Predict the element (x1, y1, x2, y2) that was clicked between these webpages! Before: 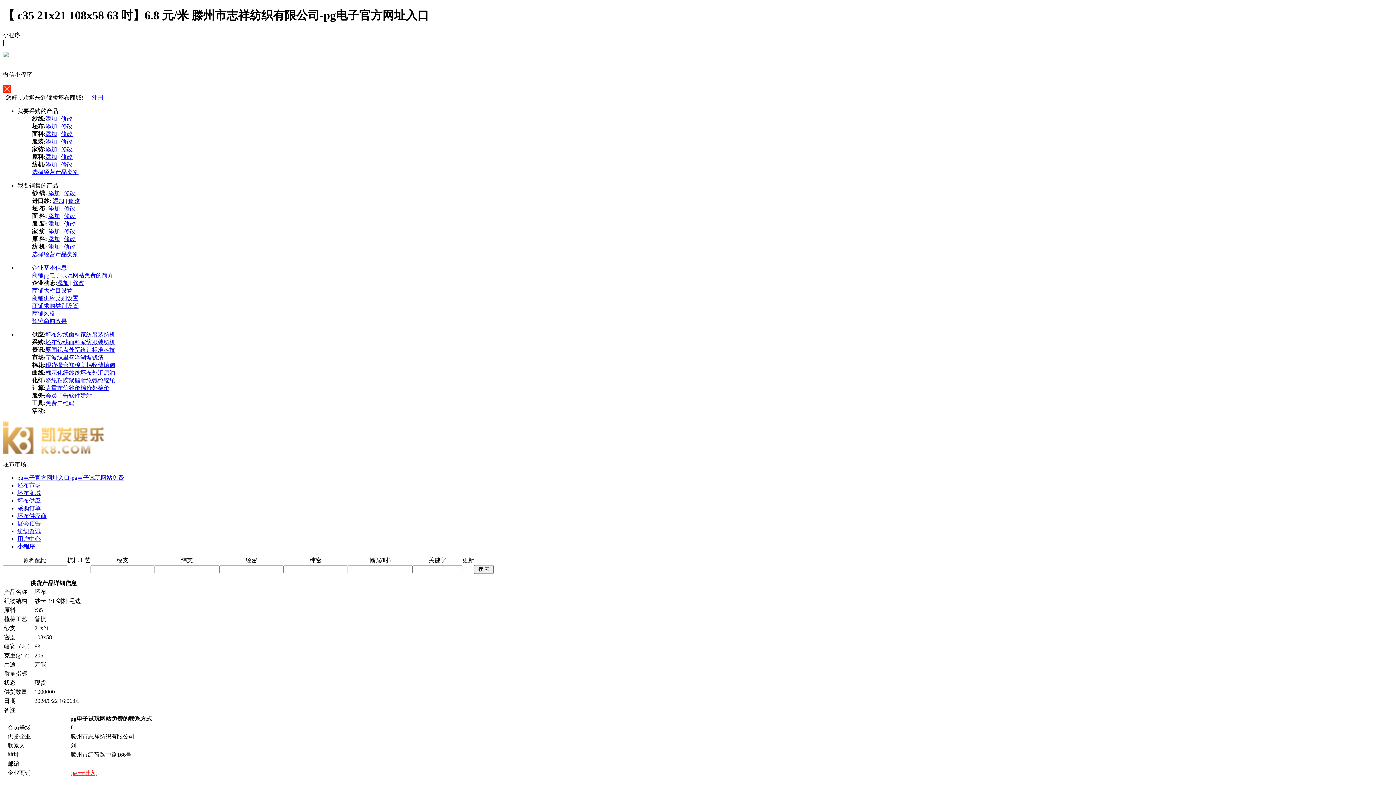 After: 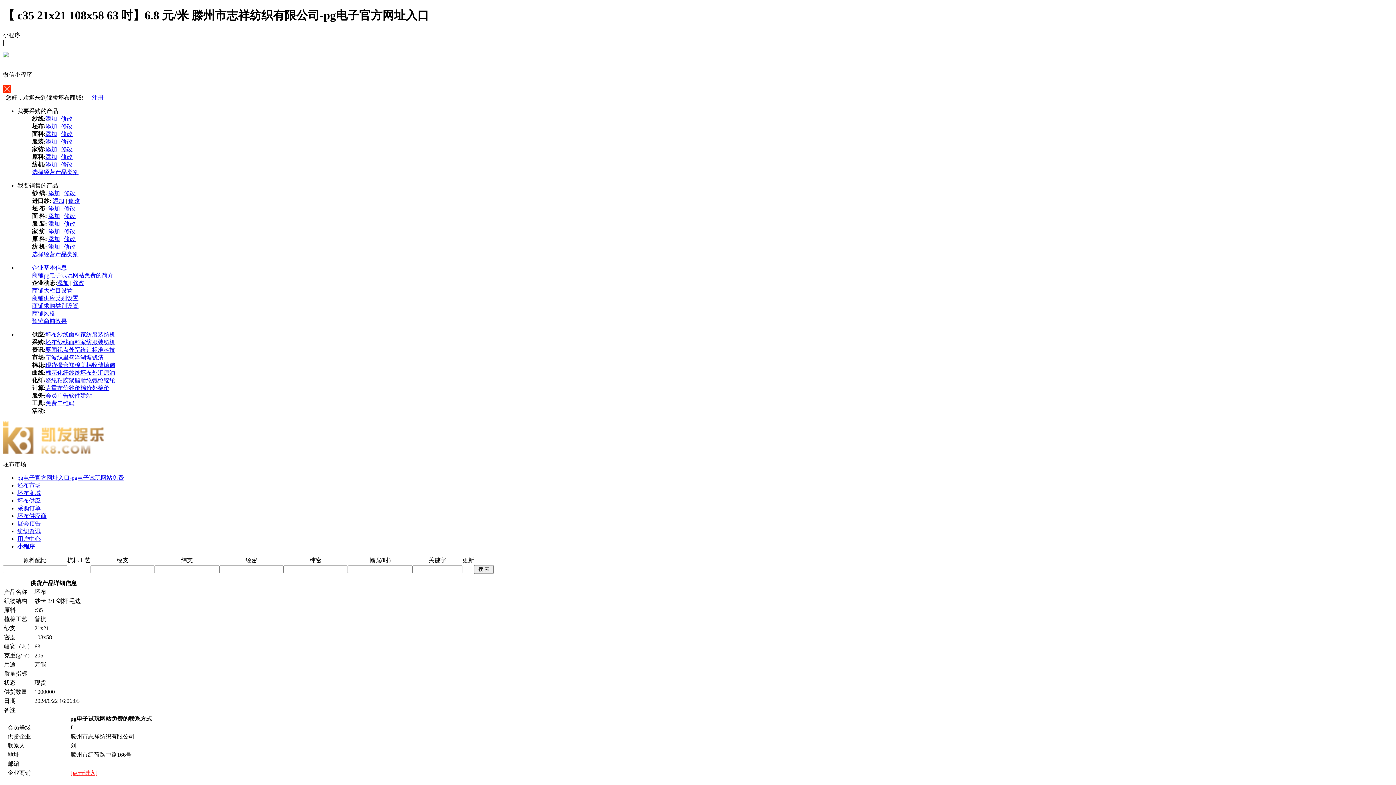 Action: label: [点击进入] bbox: (70, 770, 97, 776)